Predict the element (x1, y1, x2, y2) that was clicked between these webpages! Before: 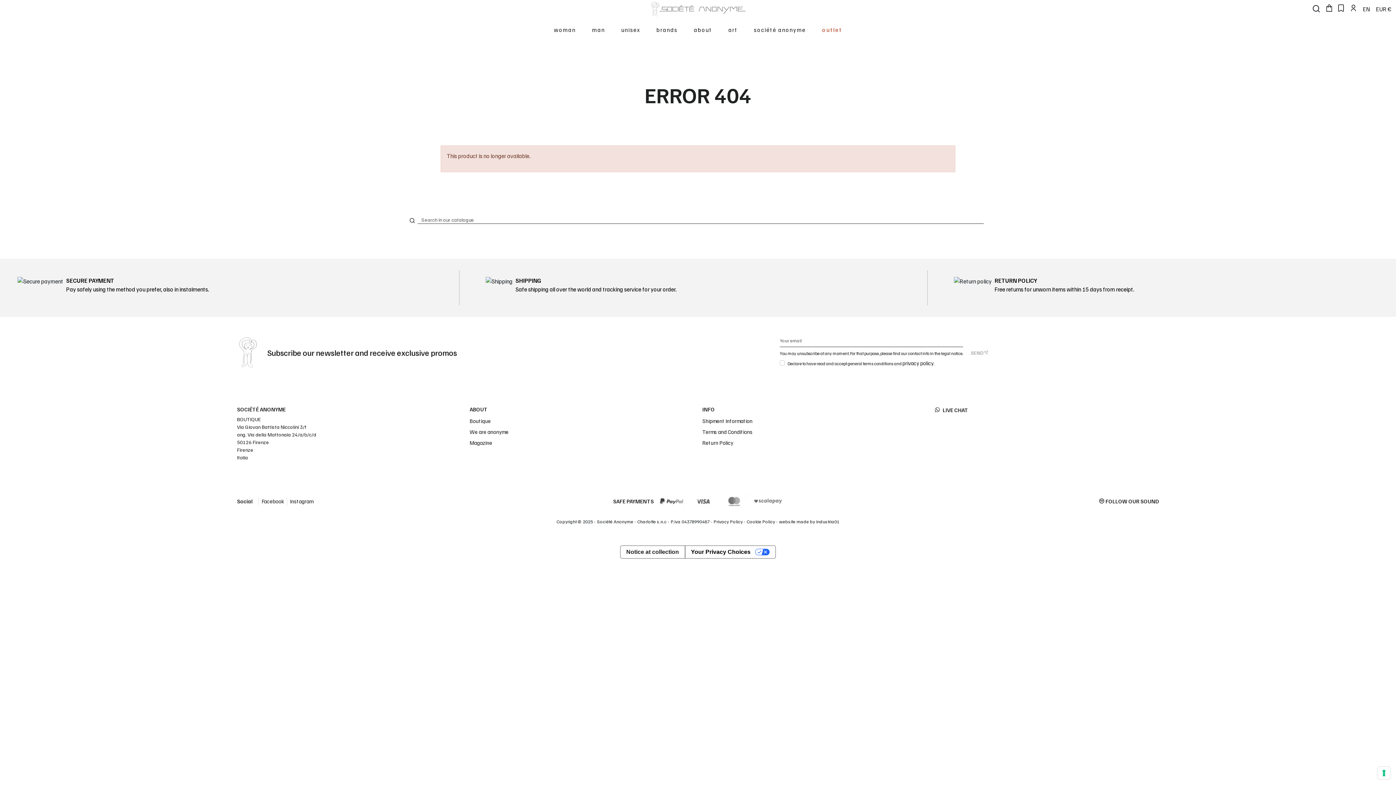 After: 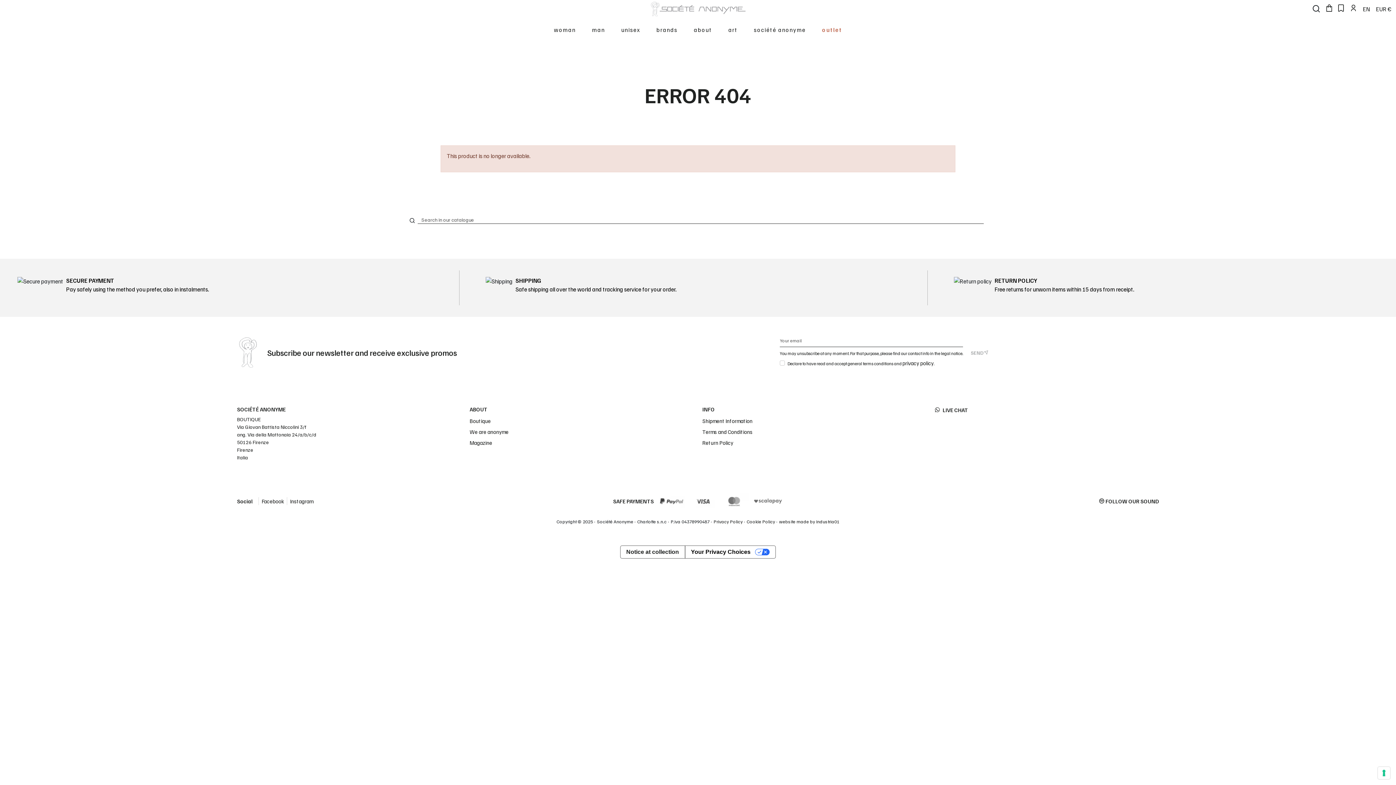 Action: bbox: (902, 359, 933, 366) label: privacy policy